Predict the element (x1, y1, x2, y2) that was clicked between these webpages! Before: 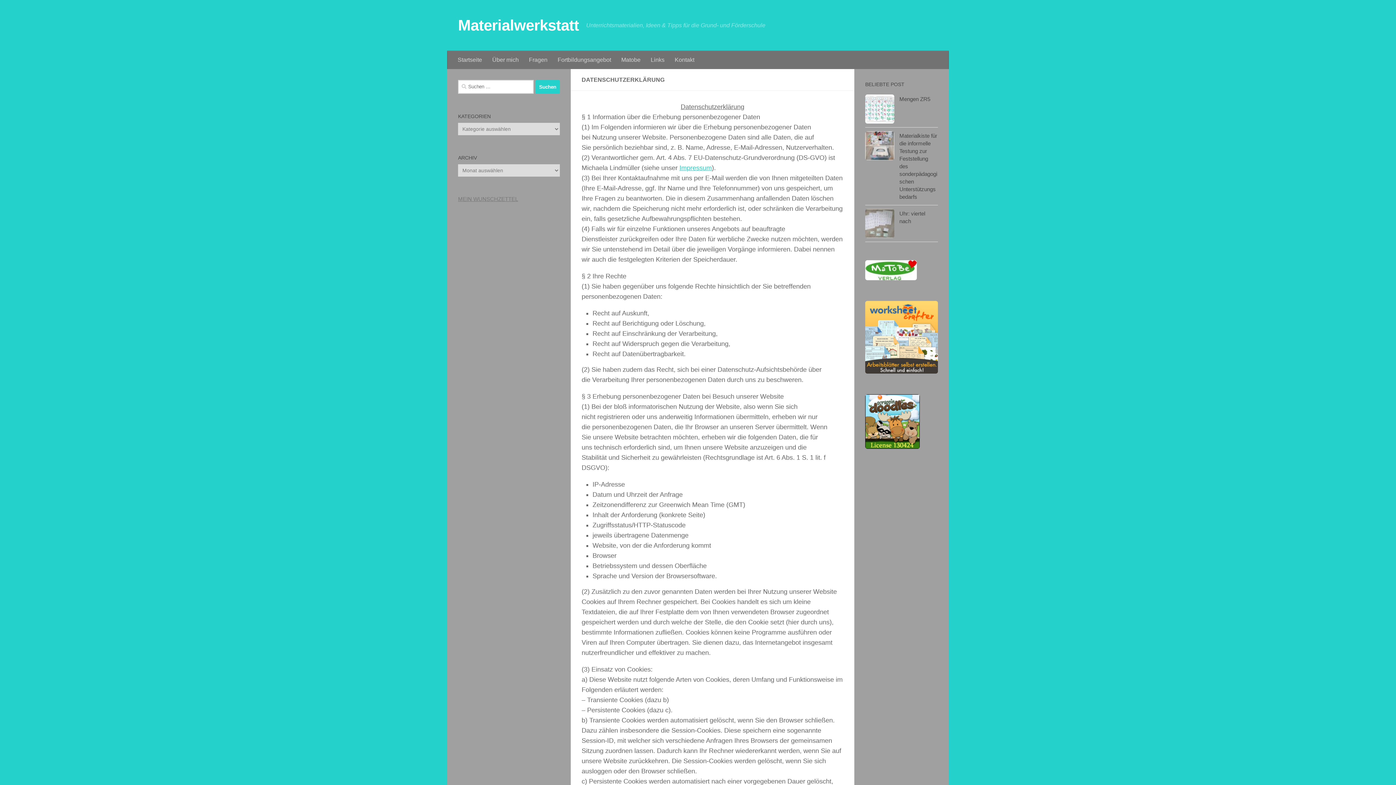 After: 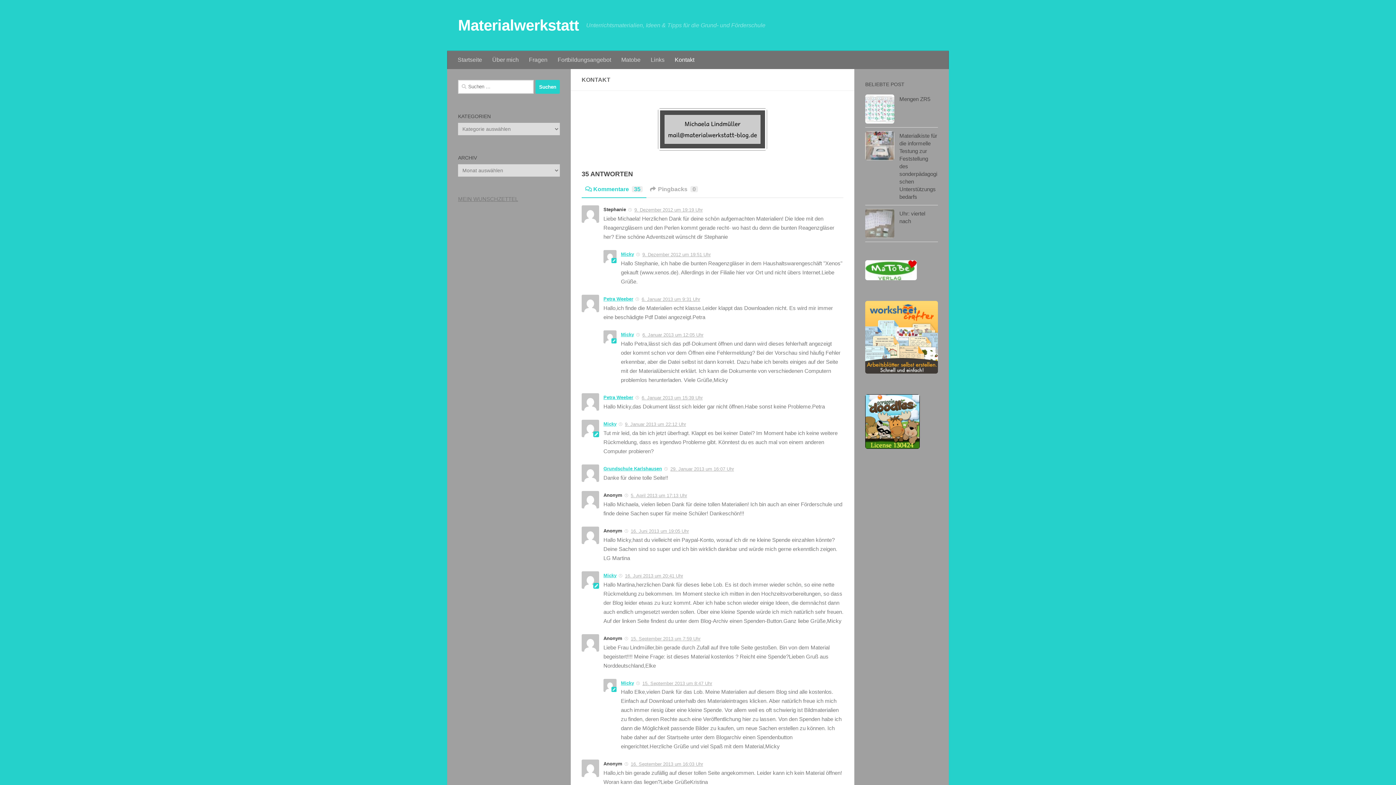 Action: bbox: (669, 50, 699, 69) label: Kontakt